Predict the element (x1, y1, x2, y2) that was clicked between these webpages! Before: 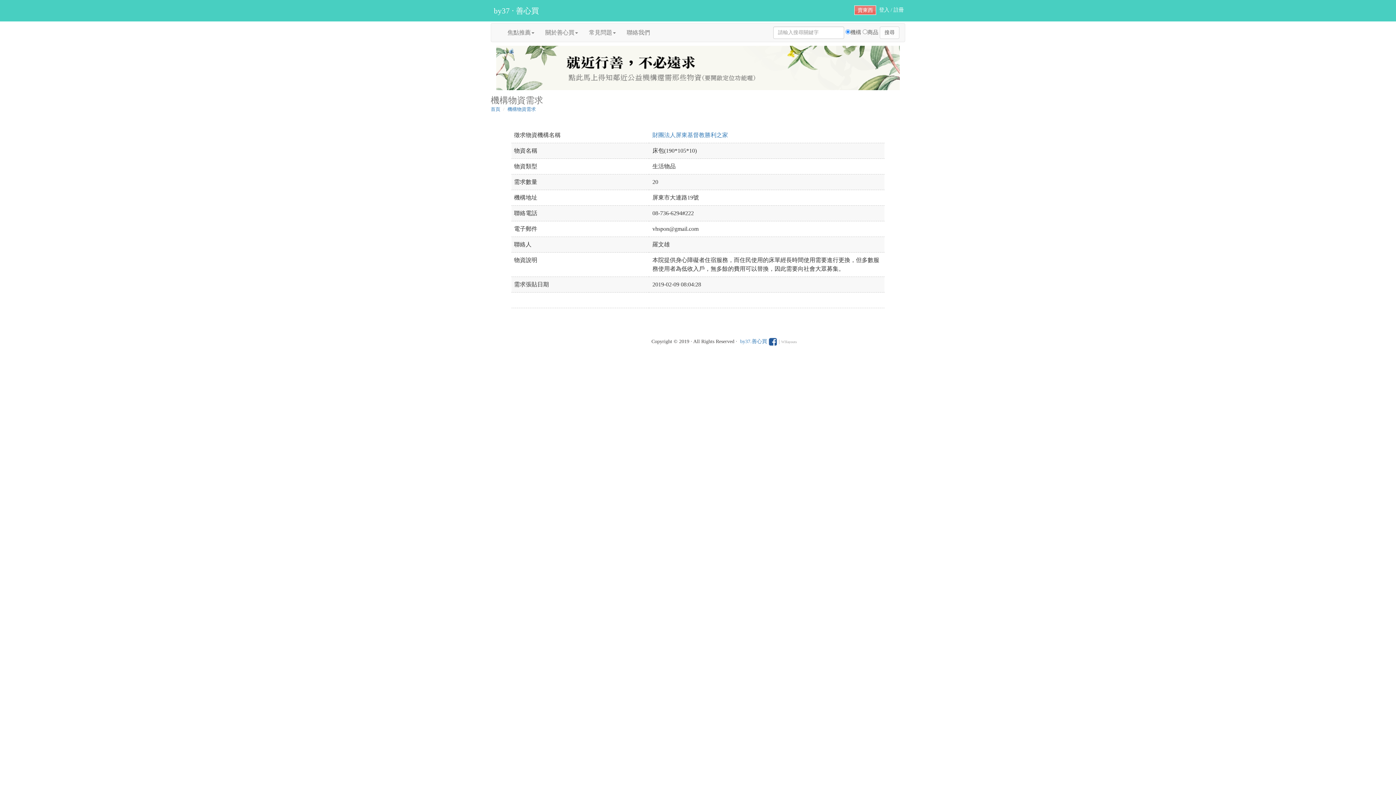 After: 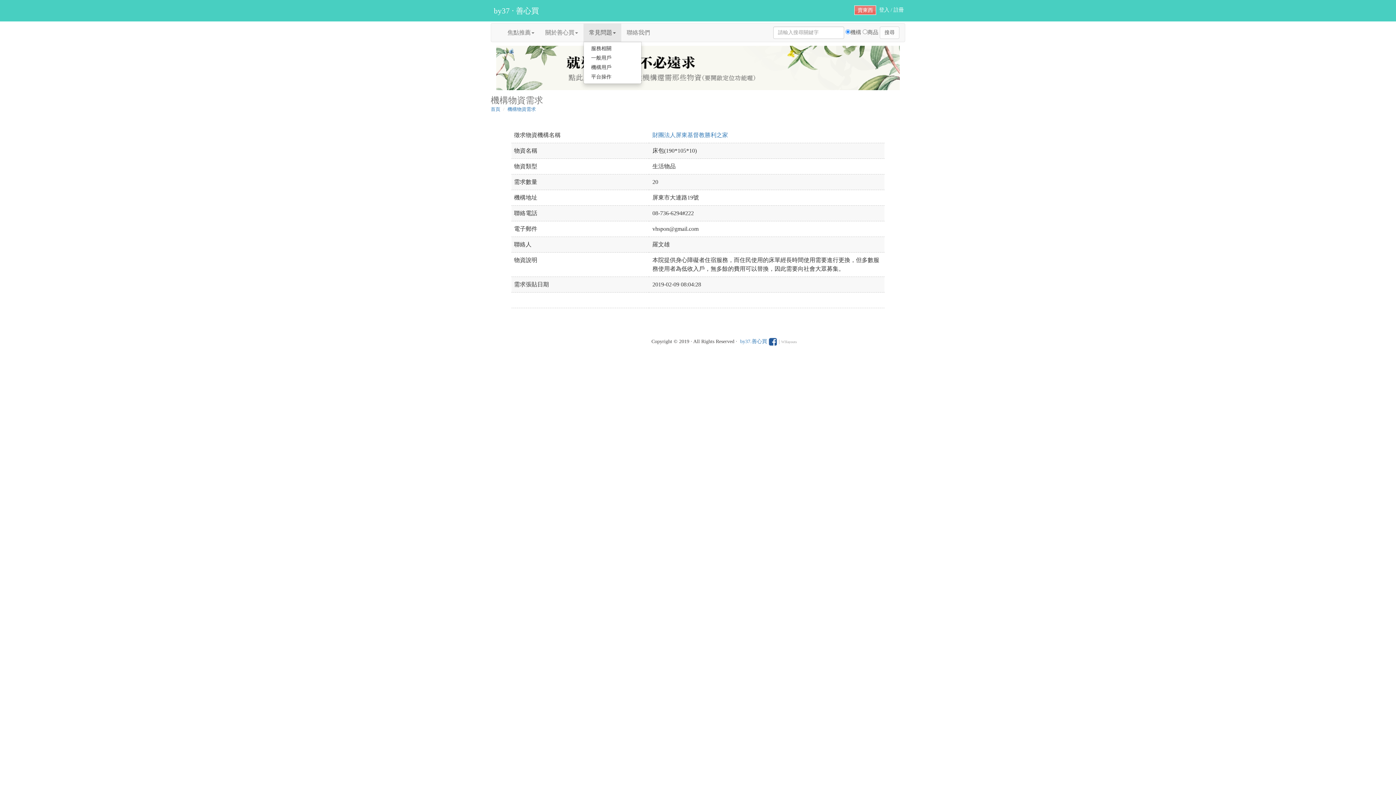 Action: bbox: (583, 23, 621, 41) label: 常見問題